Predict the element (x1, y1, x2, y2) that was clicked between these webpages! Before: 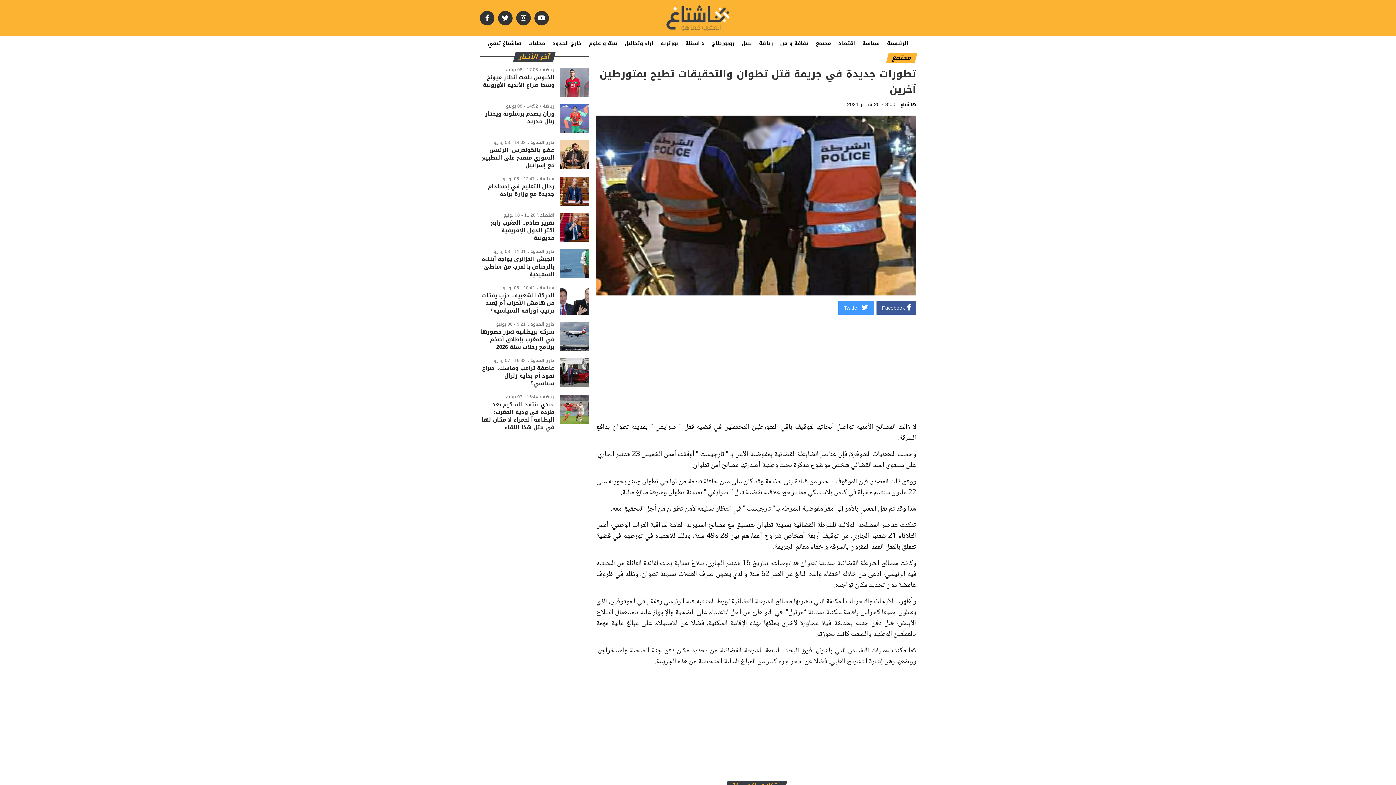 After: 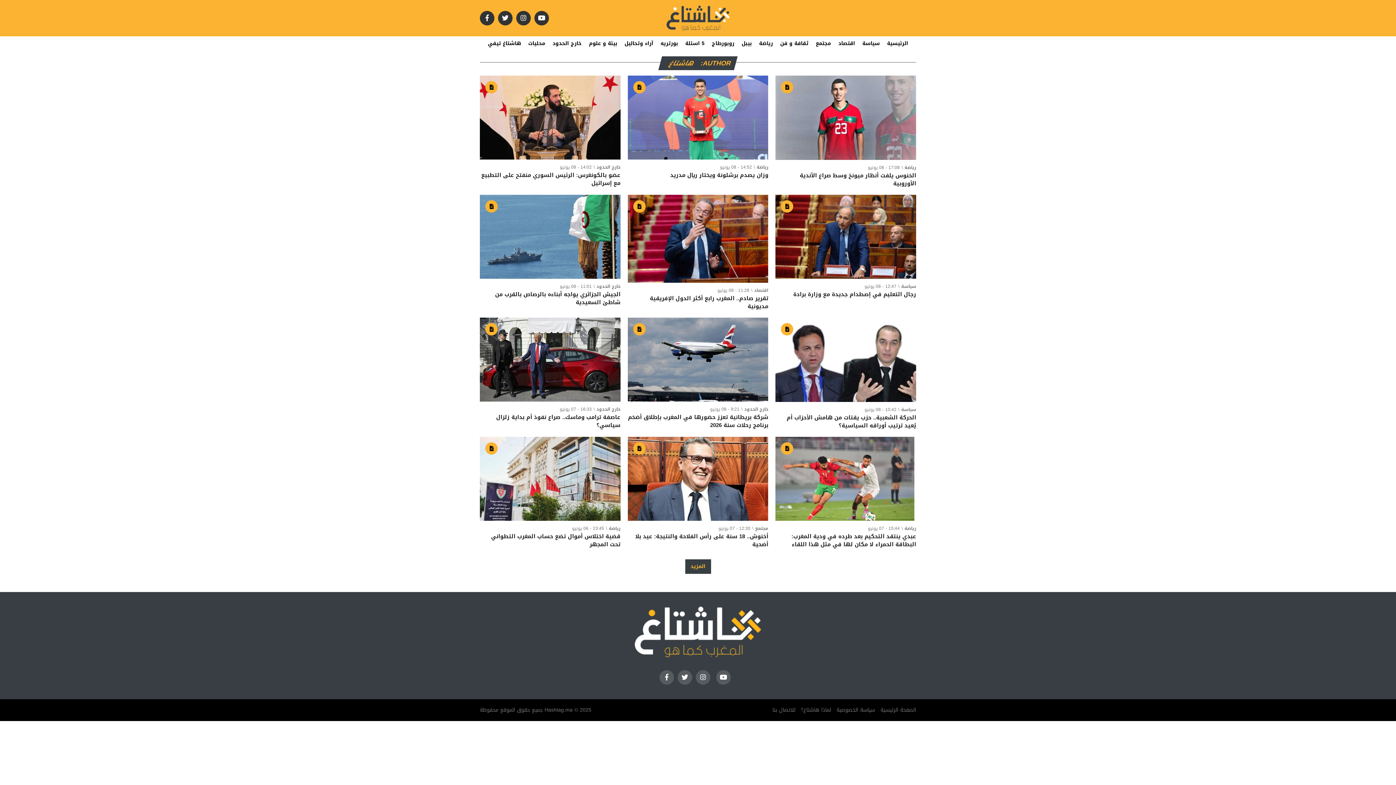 Action: bbox: (900, 100, 916, 108) label: هاشتاغ